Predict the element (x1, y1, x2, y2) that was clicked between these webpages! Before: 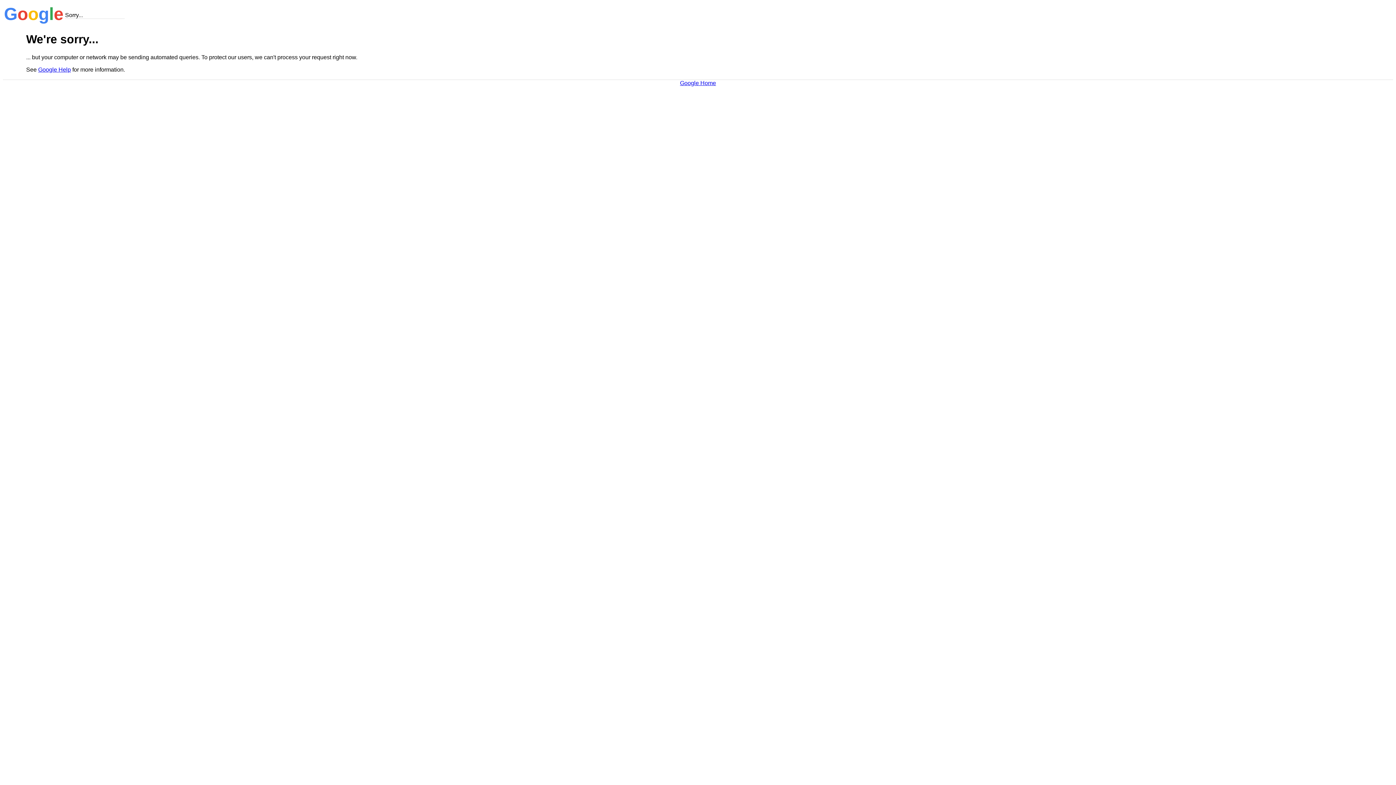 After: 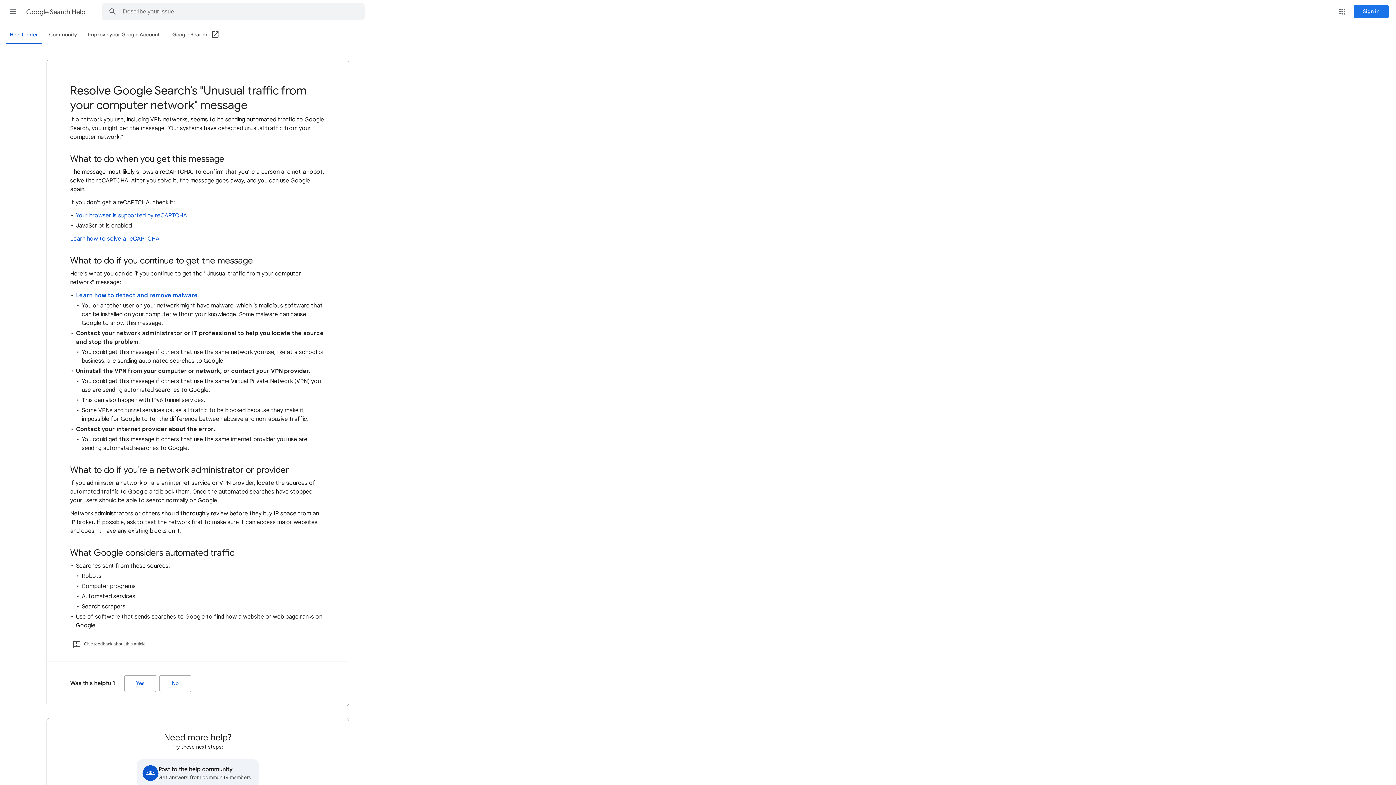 Action: bbox: (38, 66, 70, 72) label: Google Help